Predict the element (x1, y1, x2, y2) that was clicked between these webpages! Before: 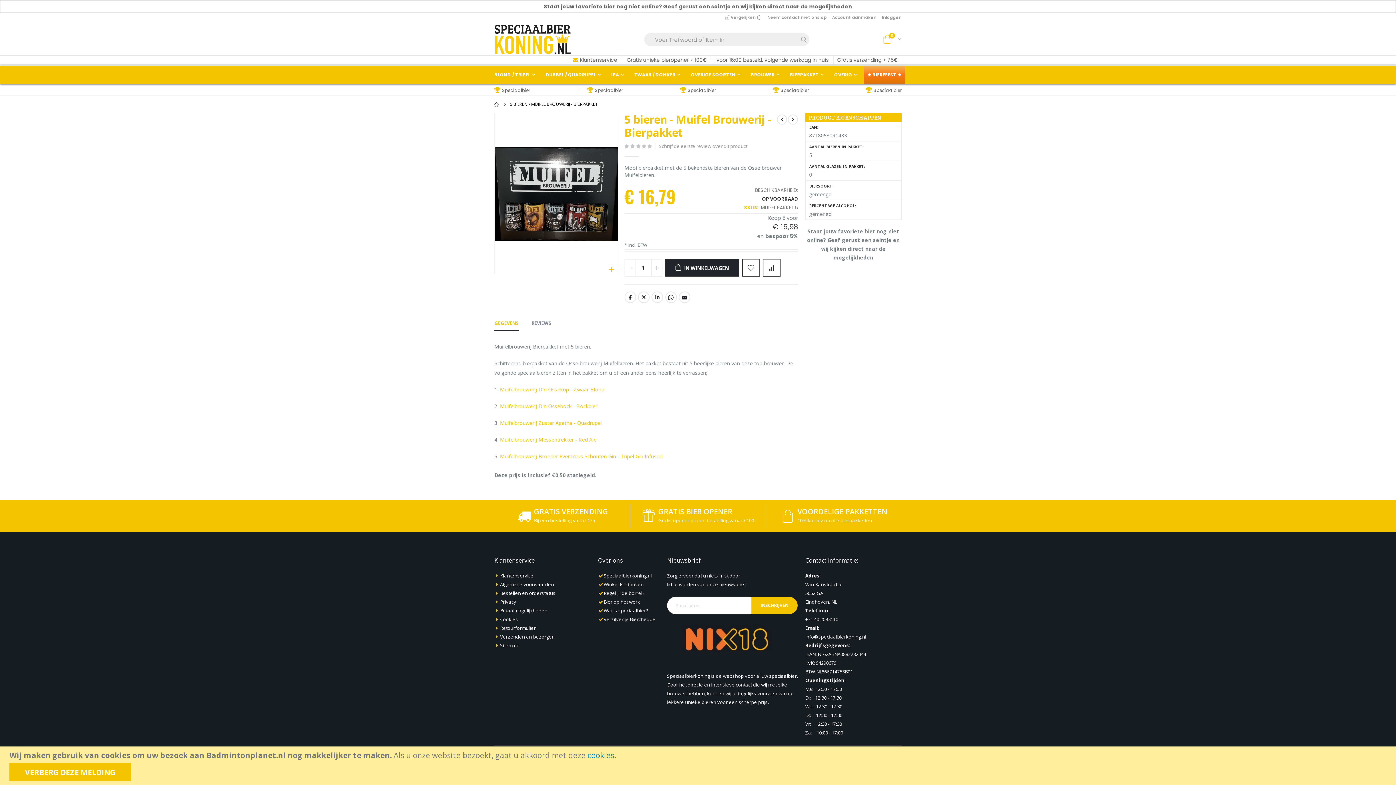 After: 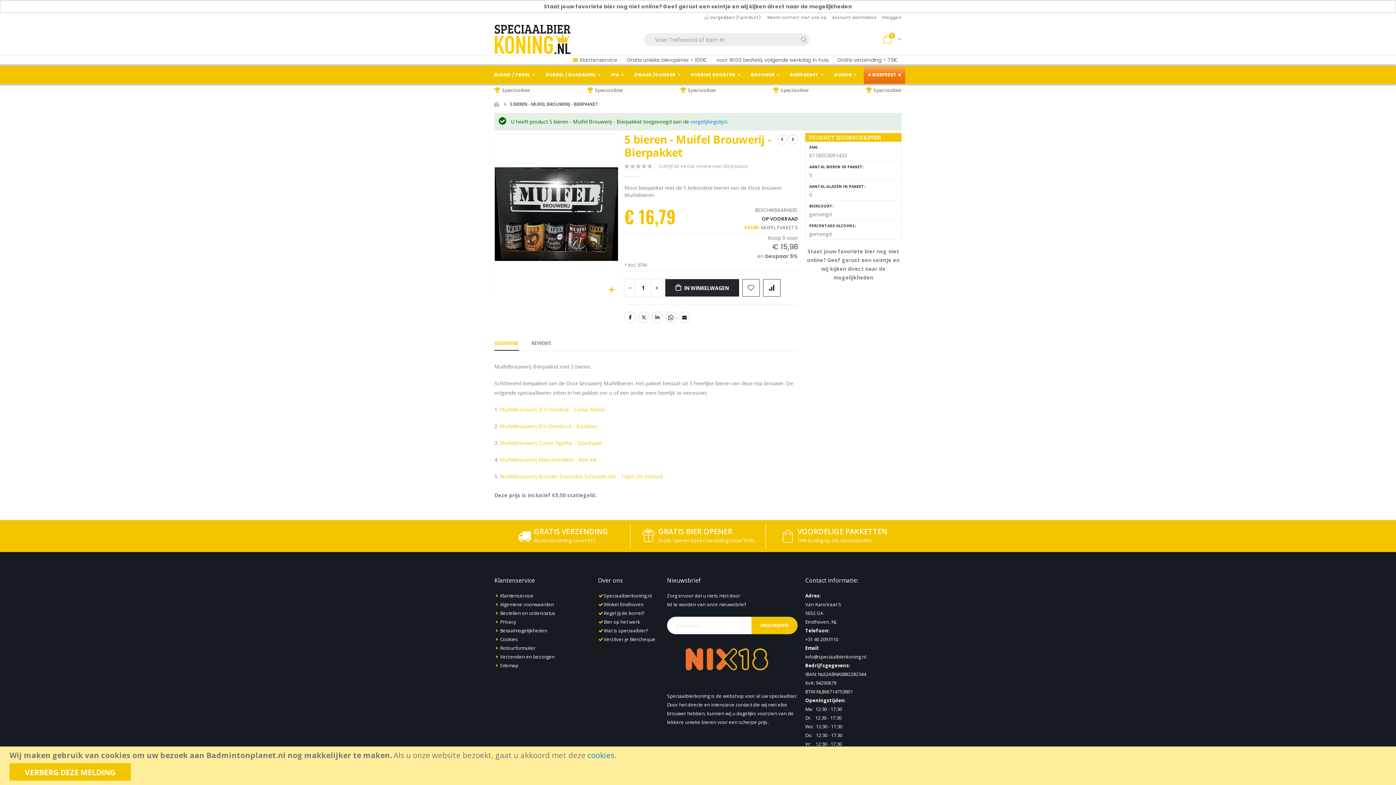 Action: bbox: (763, 259, 780, 276)